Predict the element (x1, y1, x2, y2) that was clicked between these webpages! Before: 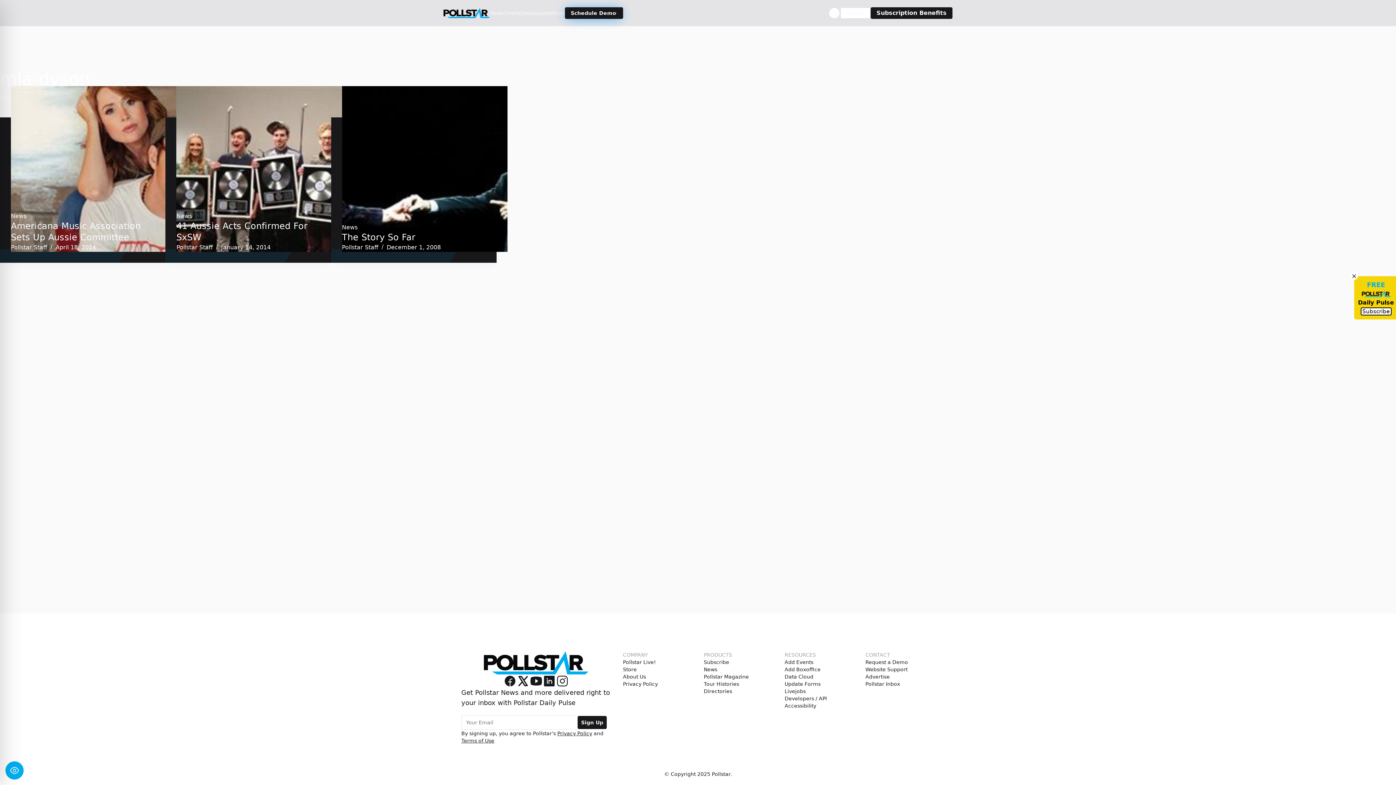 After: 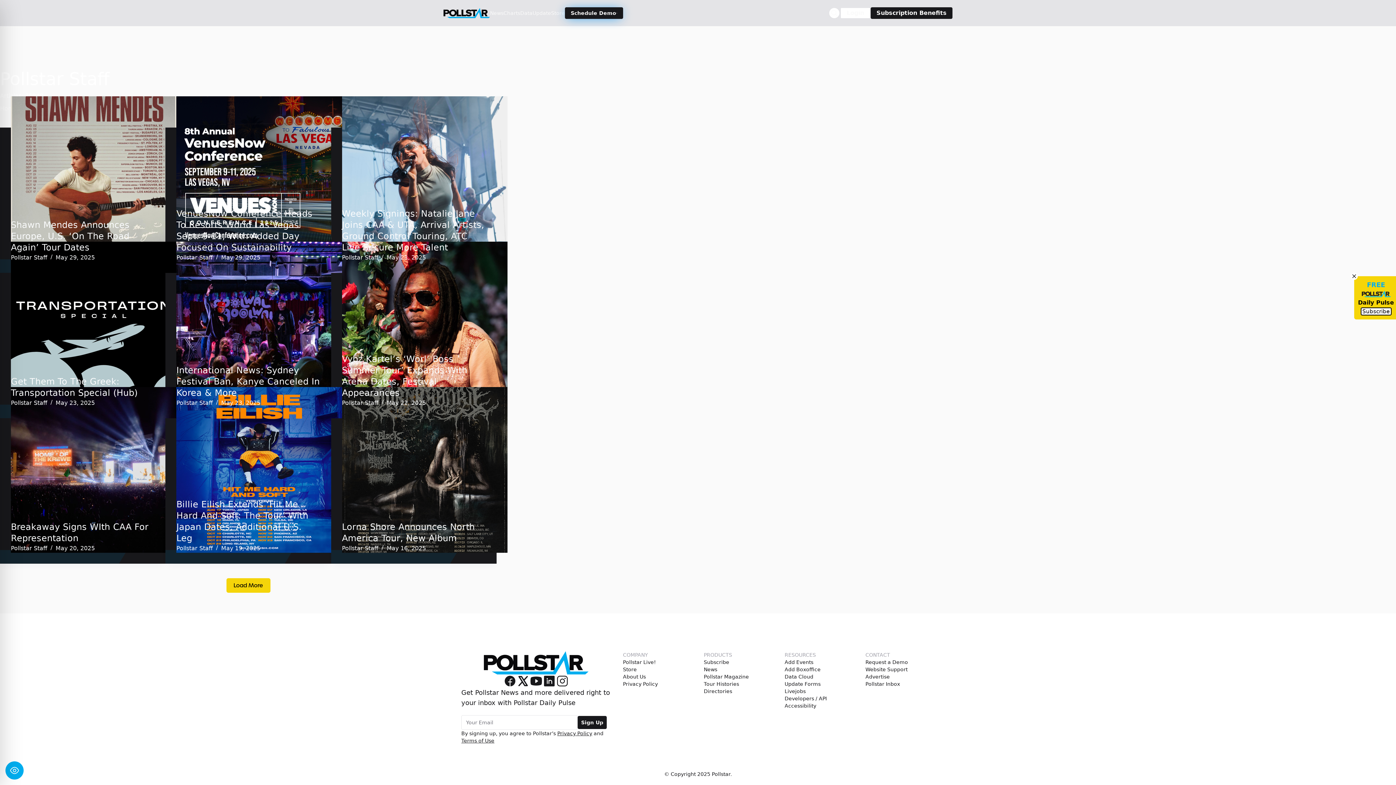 Action: bbox: (342, 243, 378, 250) label: Pollstar Staff